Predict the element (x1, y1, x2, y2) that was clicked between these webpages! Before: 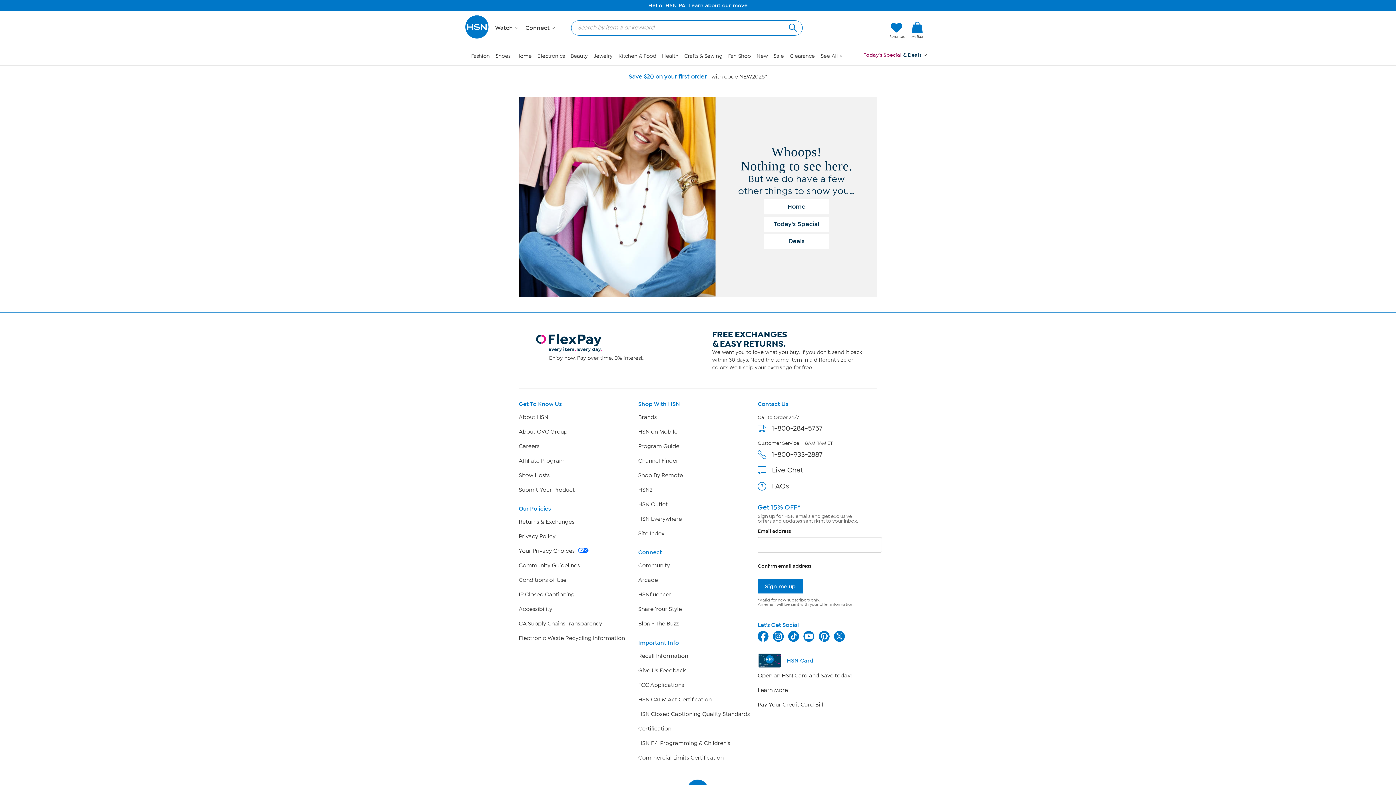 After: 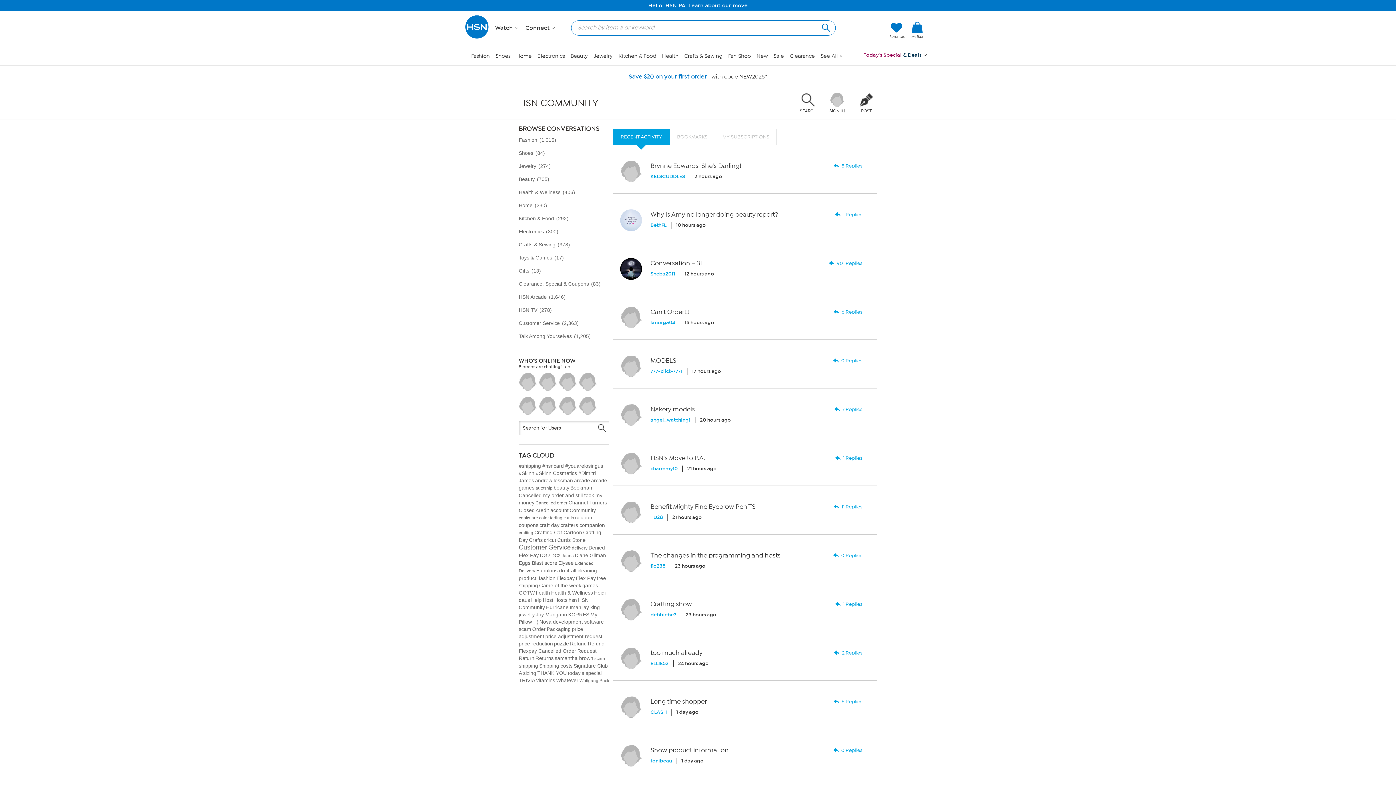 Action: bbox: (638, 562, 670, 569) label: Community